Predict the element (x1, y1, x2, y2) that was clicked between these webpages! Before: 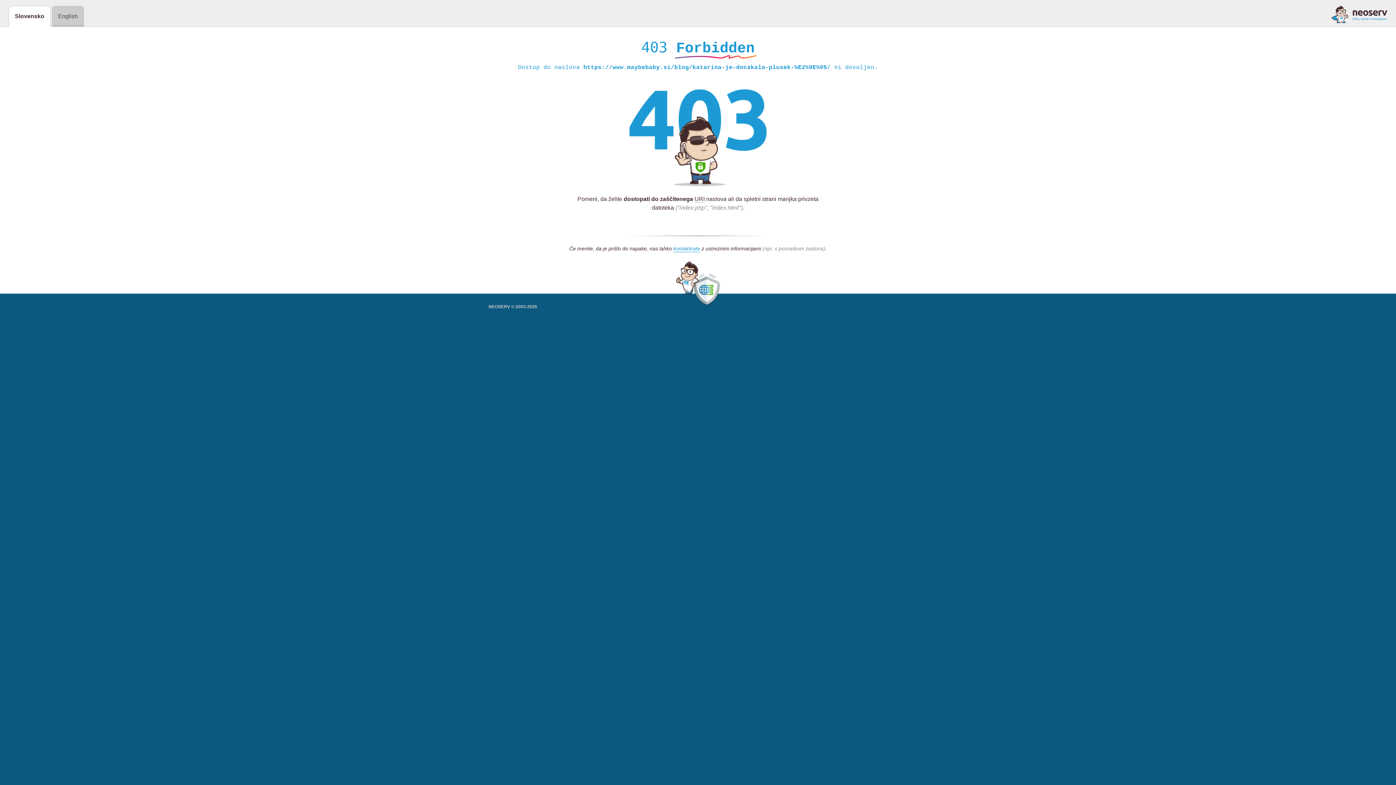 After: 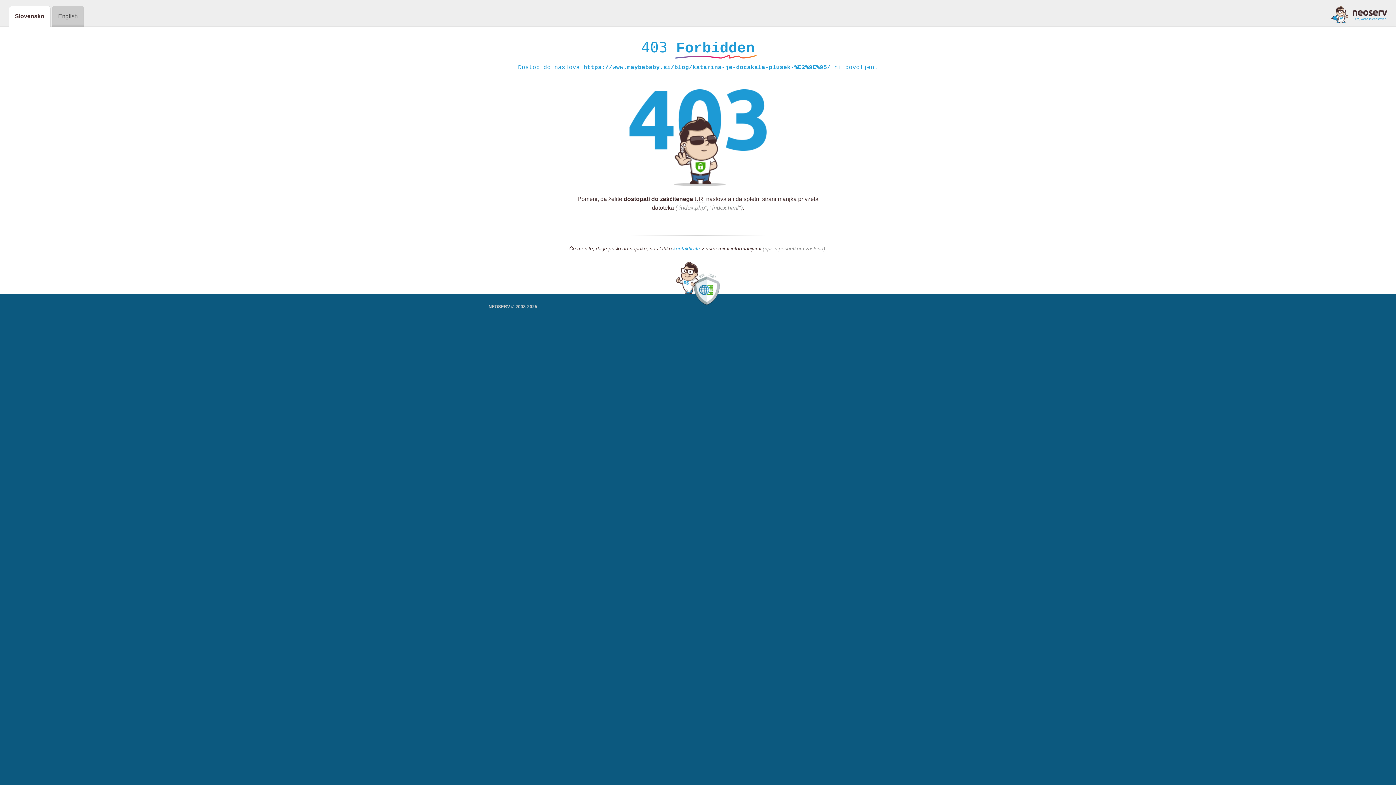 Action: bbox: (1331, 5, 1387, 23)